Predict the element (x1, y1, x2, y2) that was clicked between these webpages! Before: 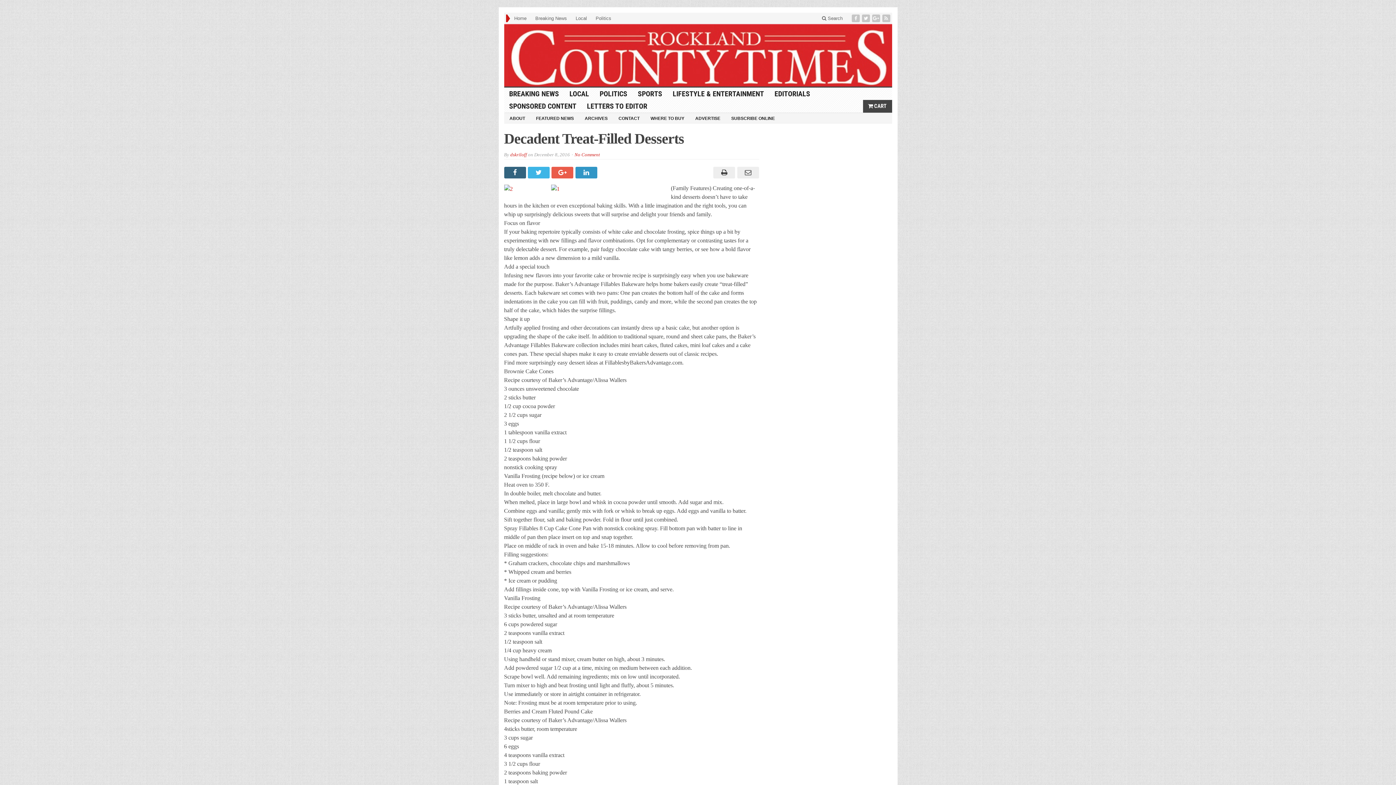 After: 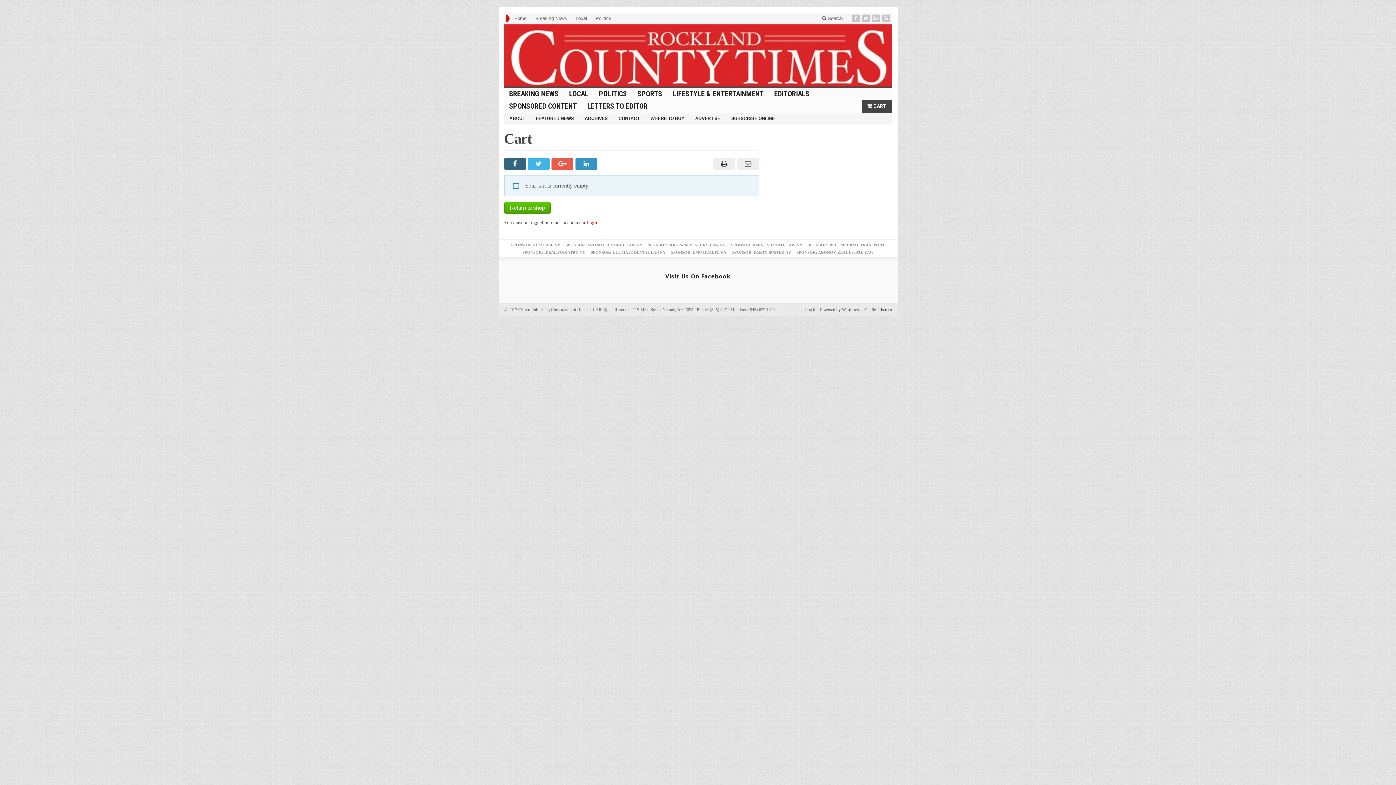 Action: bbox: (863, 99, 892, 112) label:  CART